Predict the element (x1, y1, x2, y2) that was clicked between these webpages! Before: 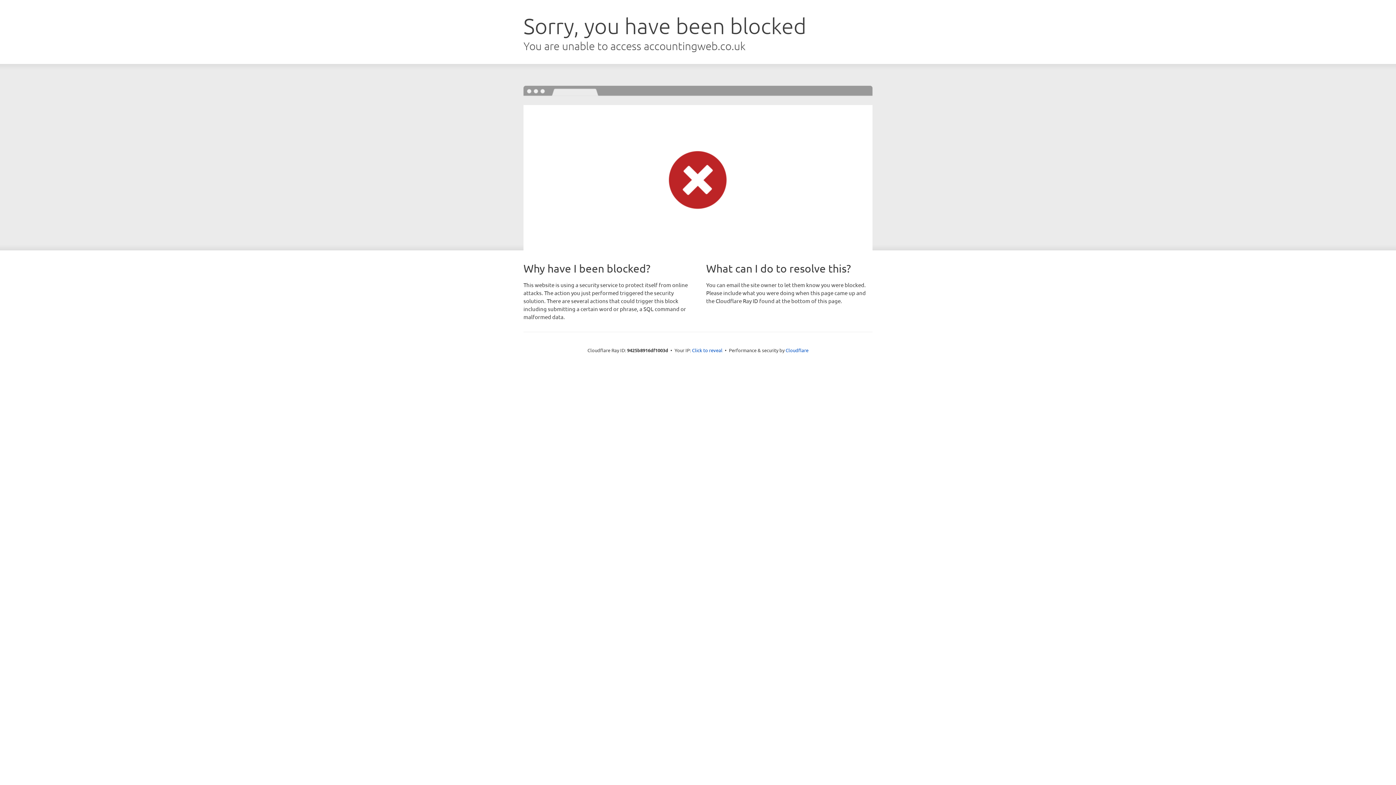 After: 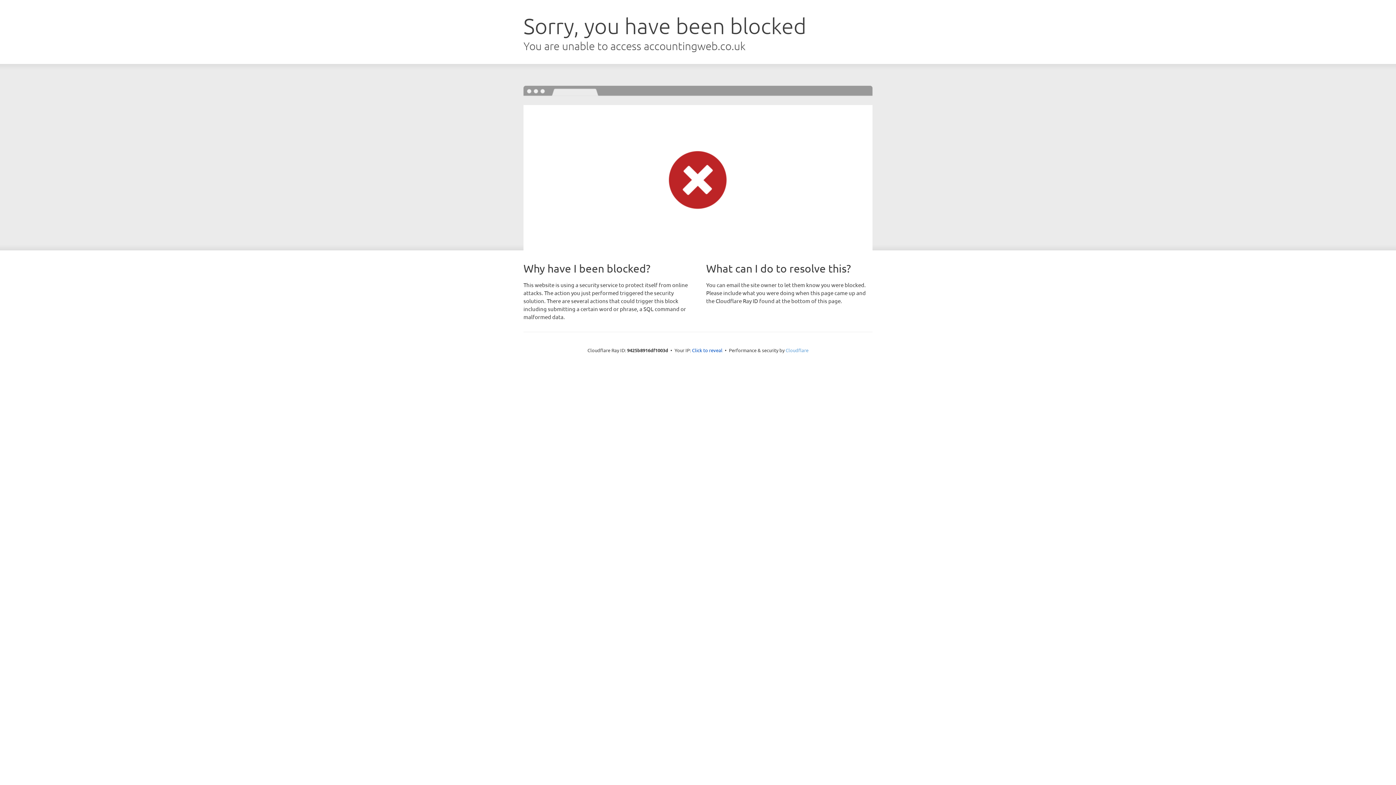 Action: bbox: (785, 347, 808, 353) label: Cloudflare